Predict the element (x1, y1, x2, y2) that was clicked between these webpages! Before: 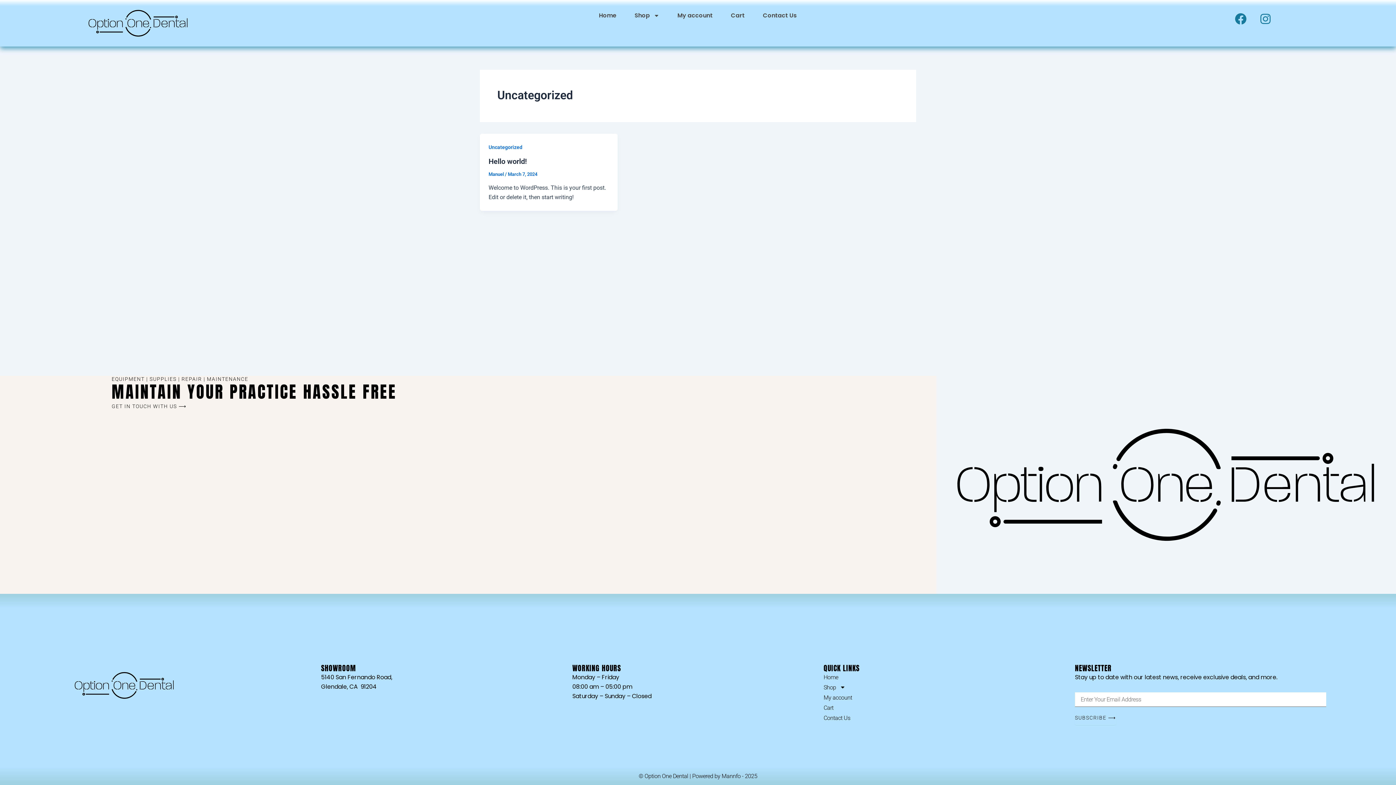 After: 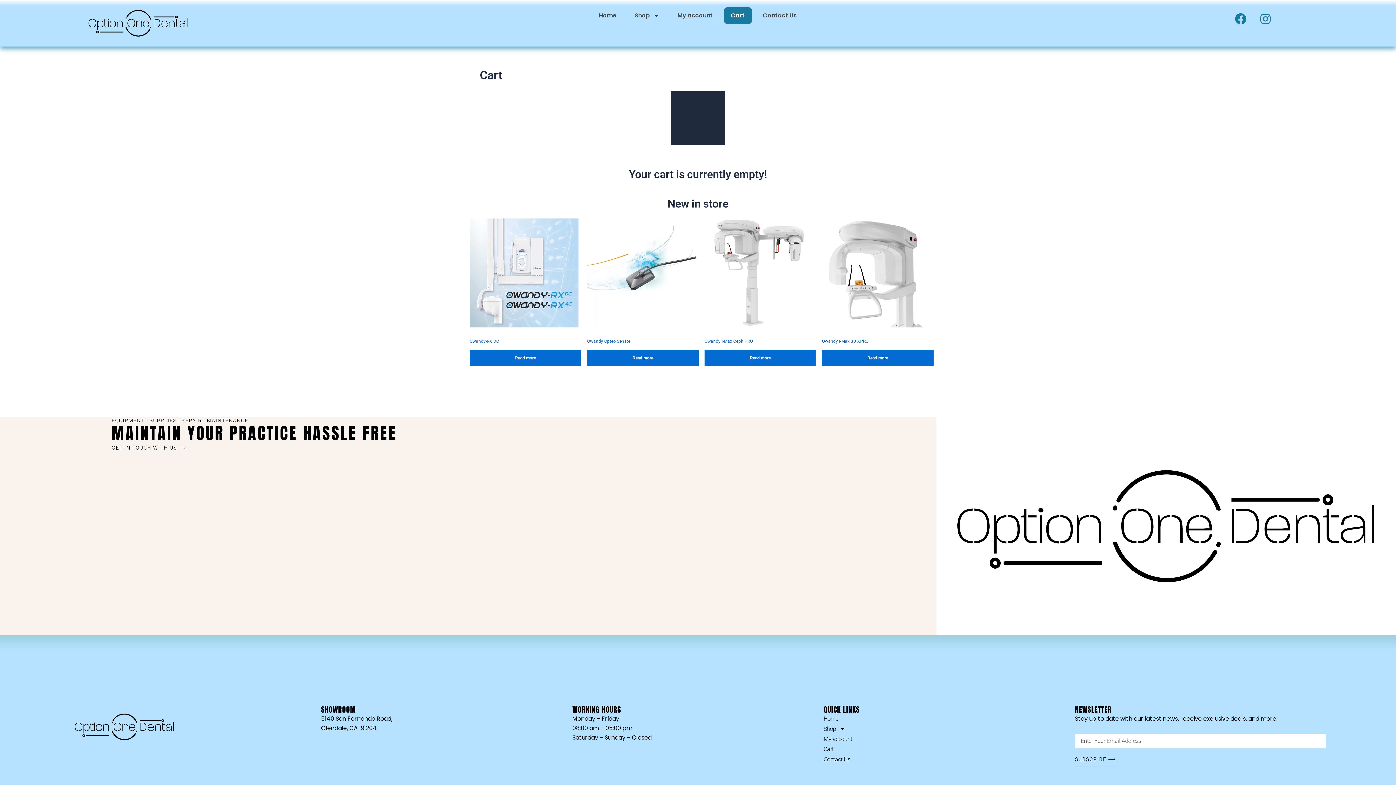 Action: bbox: (723, 7, 752, 24) label: Cart